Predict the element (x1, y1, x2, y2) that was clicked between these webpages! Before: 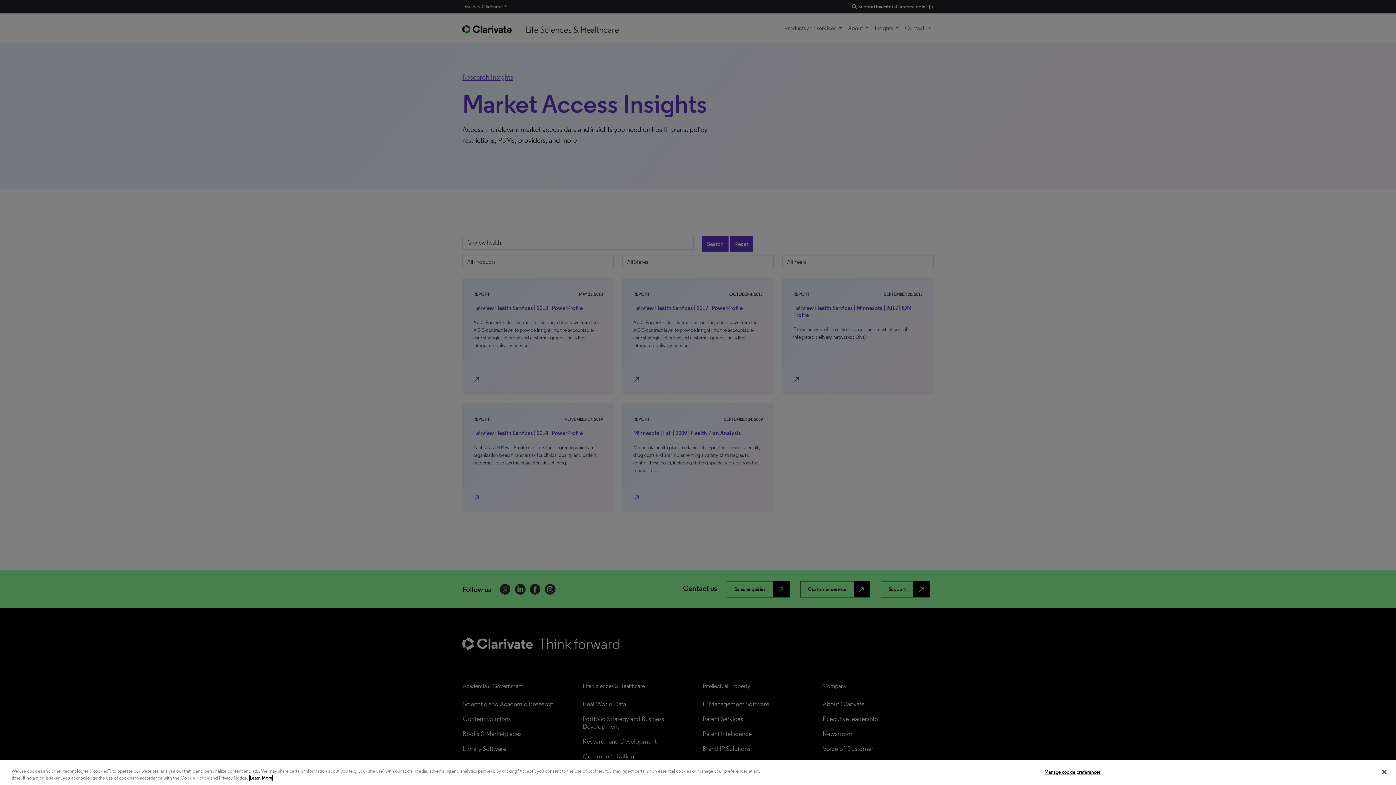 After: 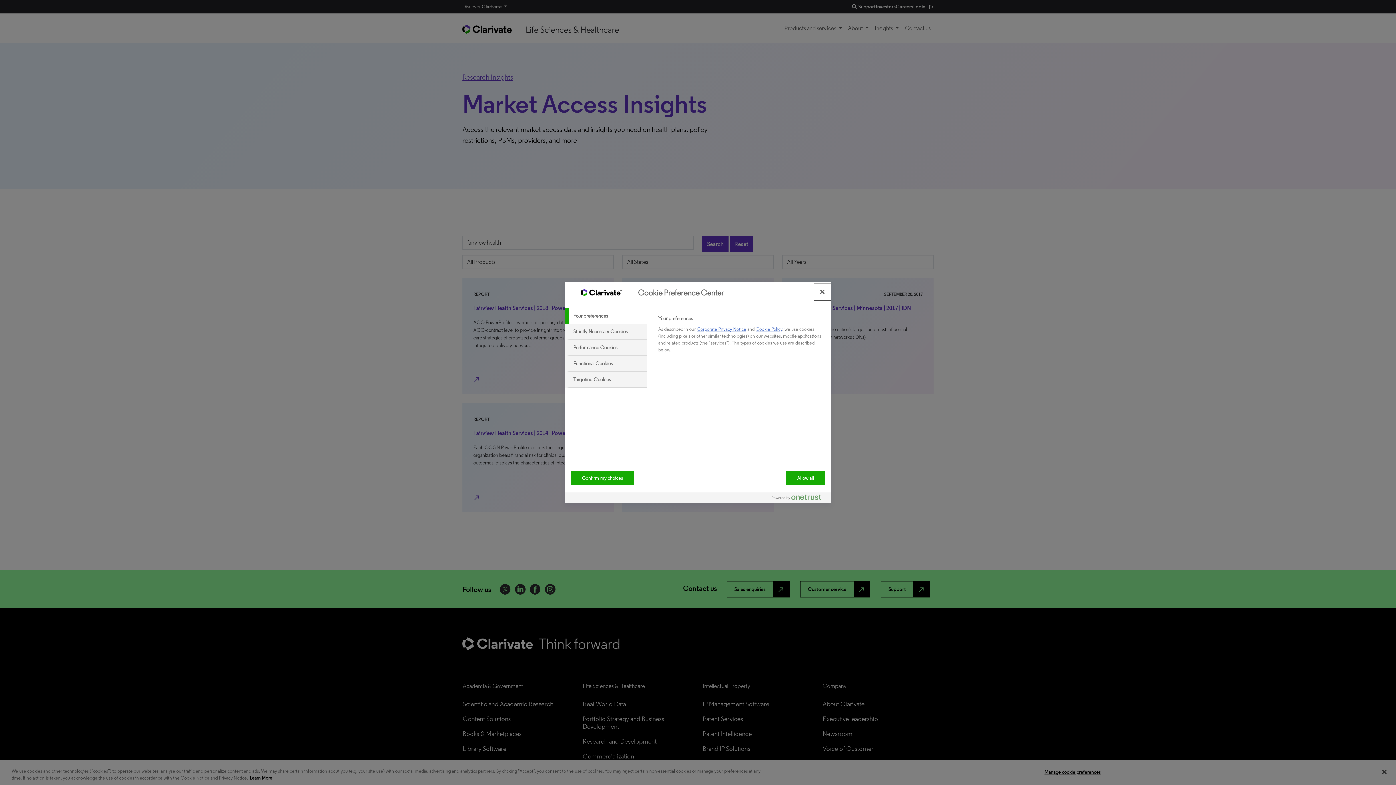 Action: bbox: (1044, 765, 1100, 779) label: Manage cookie preferences